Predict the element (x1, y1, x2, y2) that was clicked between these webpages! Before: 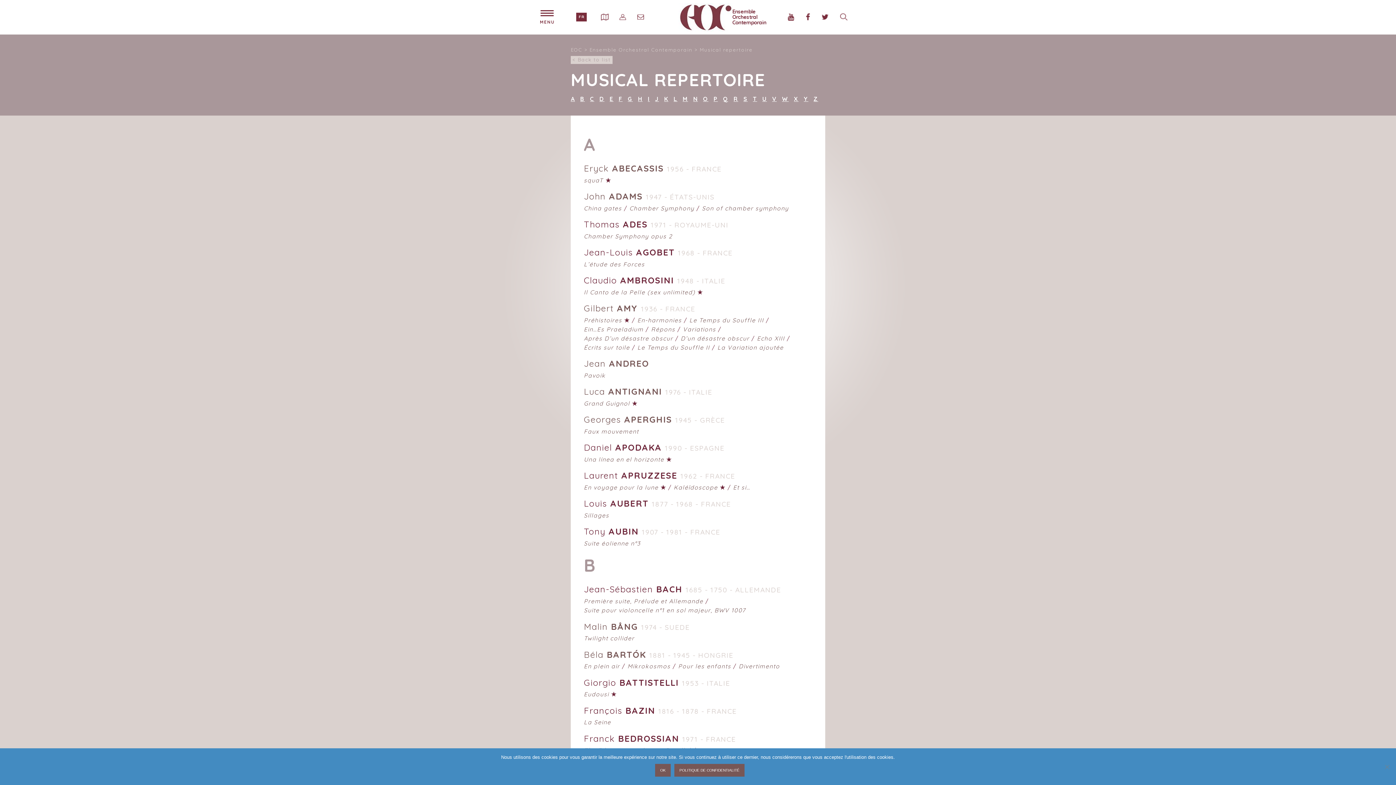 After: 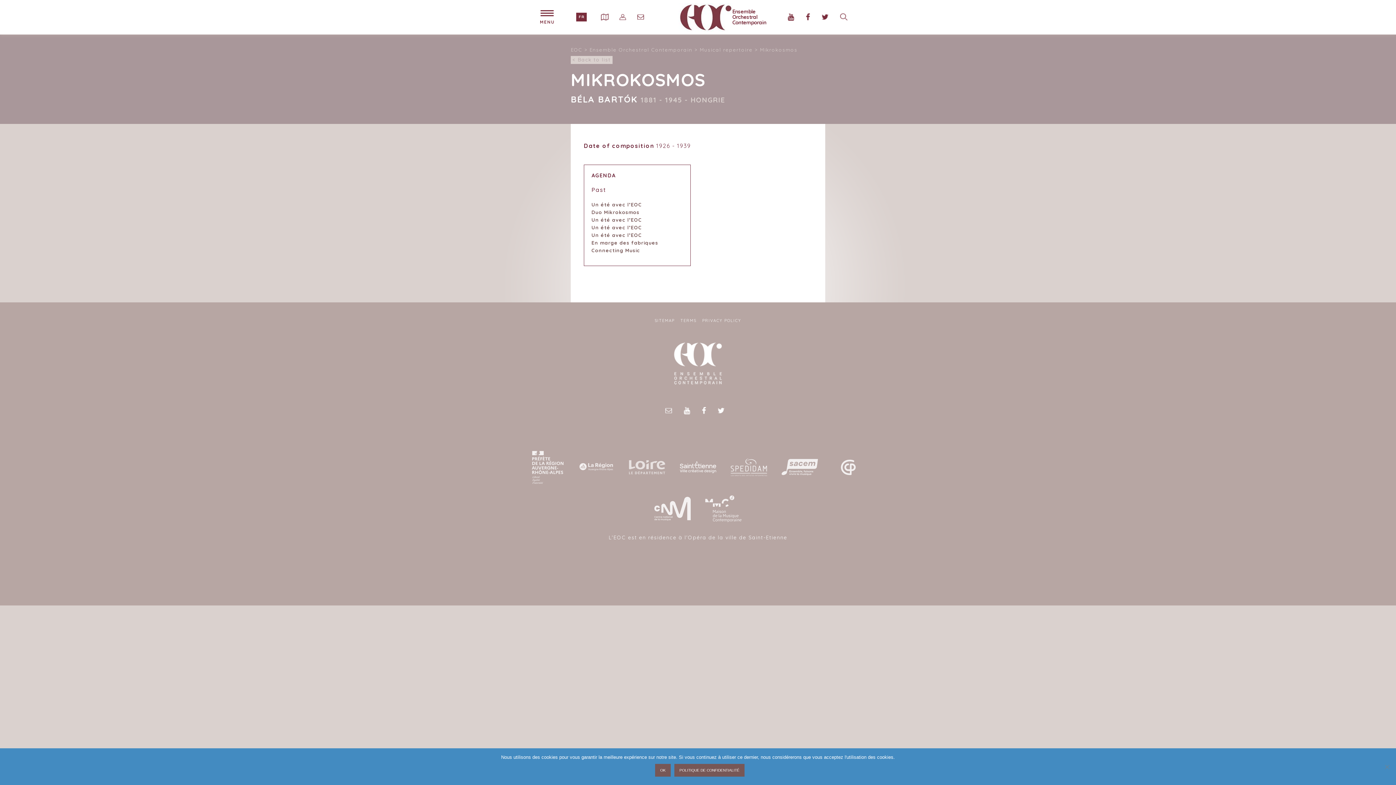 Action: bbox: (627, 663, 670, 670) label: Mikrokosmos